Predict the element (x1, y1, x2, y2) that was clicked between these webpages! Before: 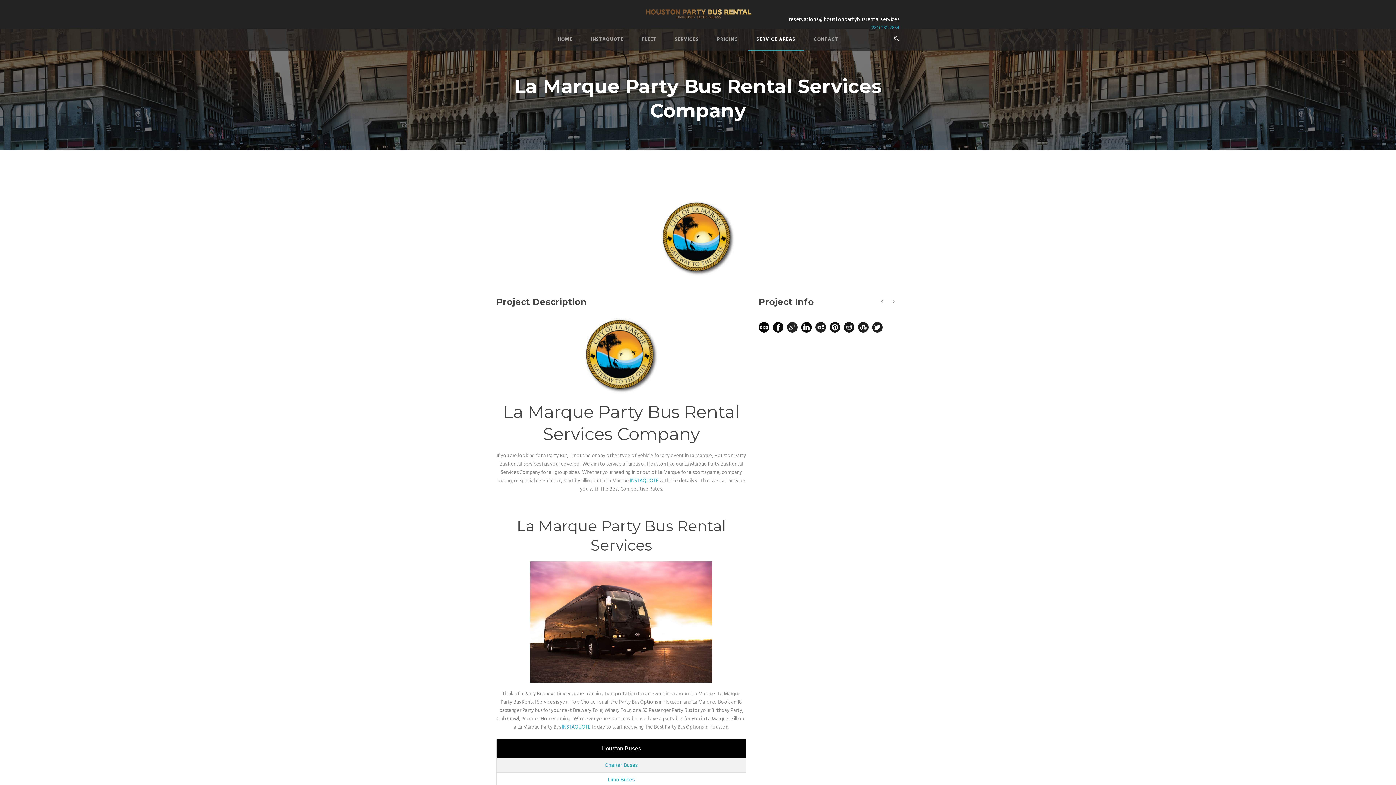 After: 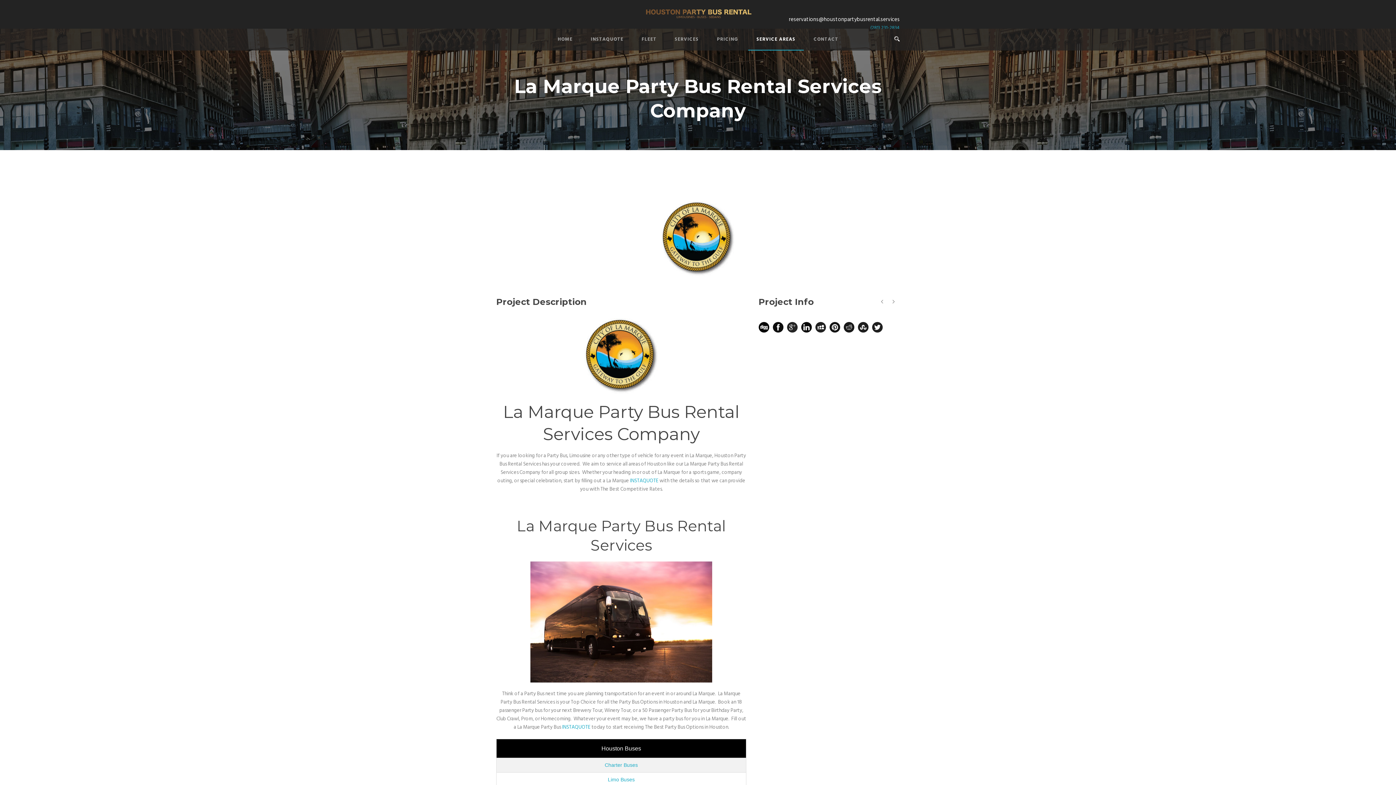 Action: bbox: (872, 322, 882, 332)